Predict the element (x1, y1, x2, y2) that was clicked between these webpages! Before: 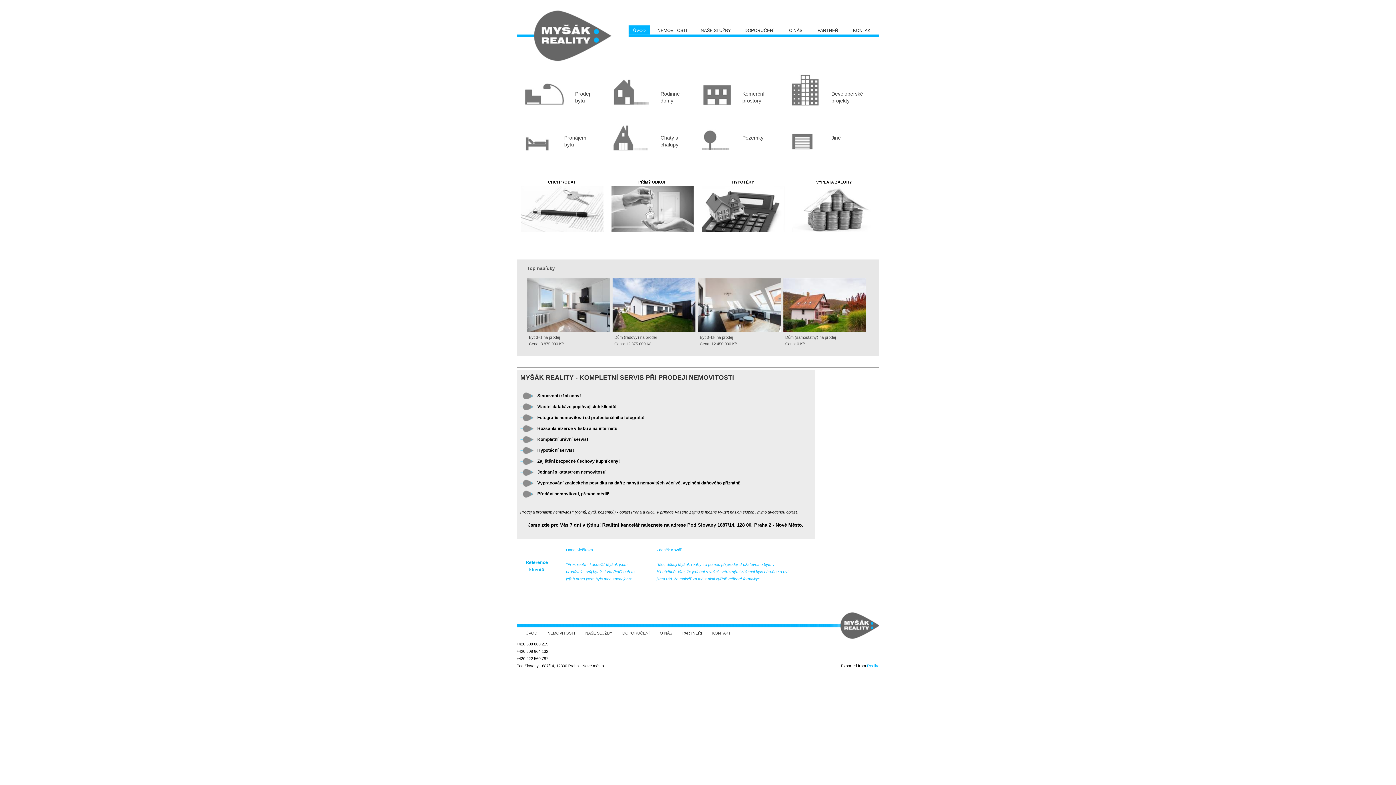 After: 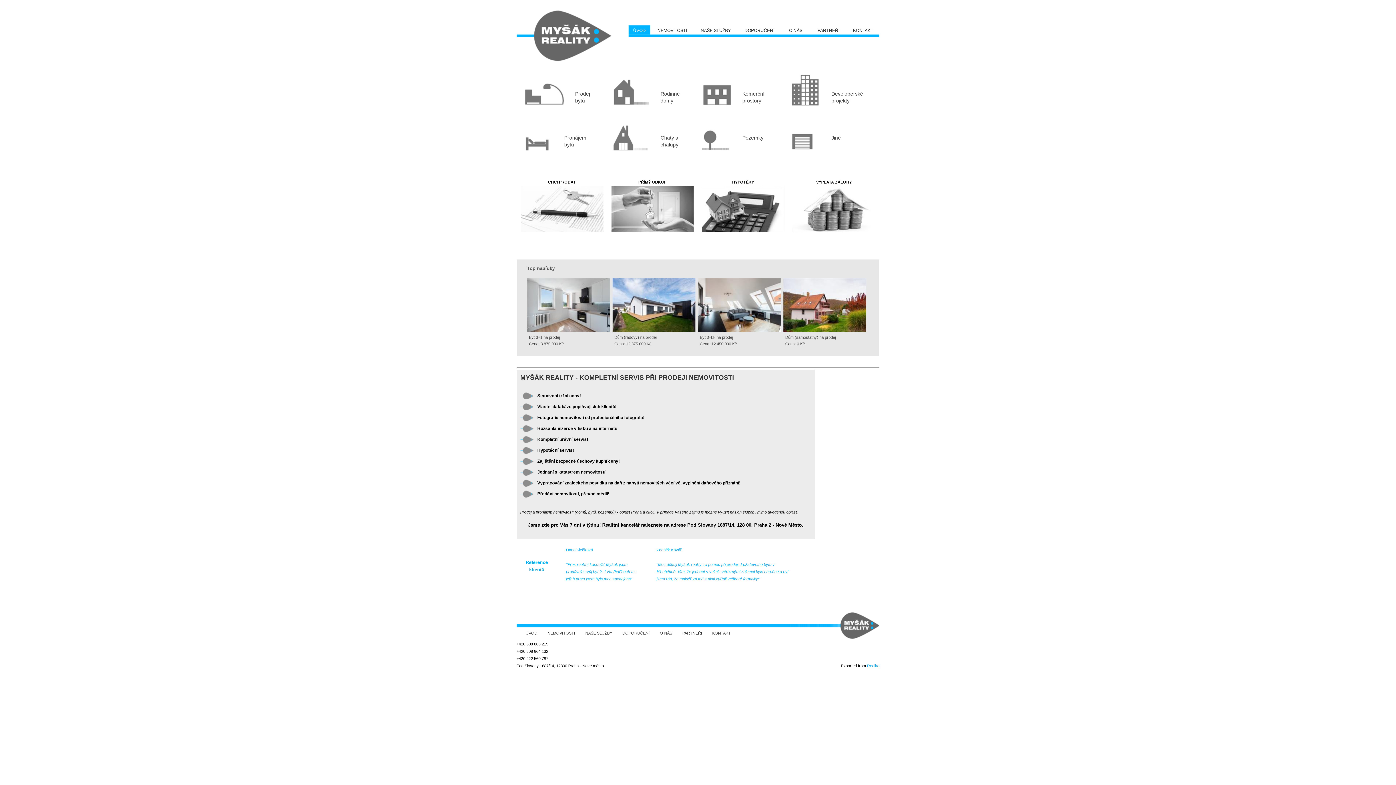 Action: bbox: (867, 664, 879, 668) label: Realko